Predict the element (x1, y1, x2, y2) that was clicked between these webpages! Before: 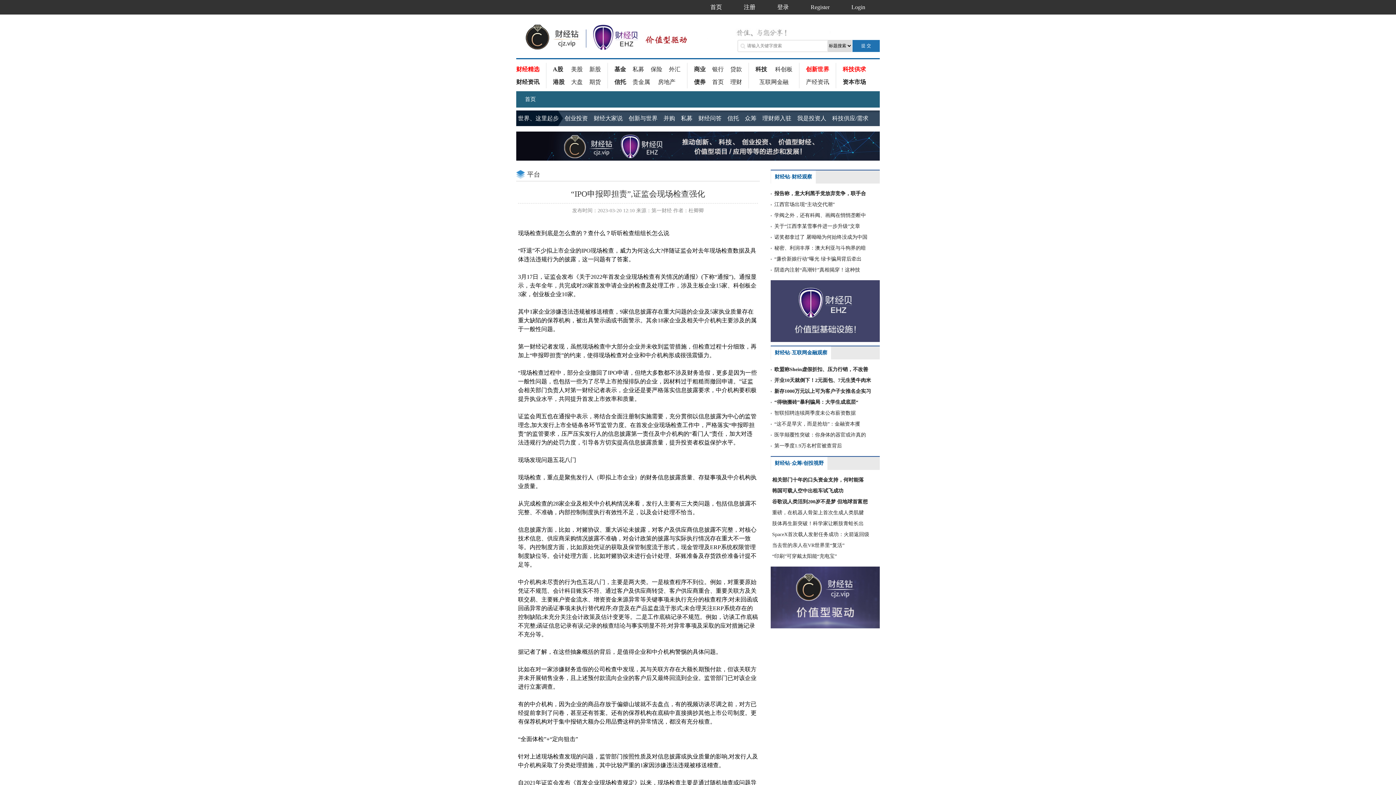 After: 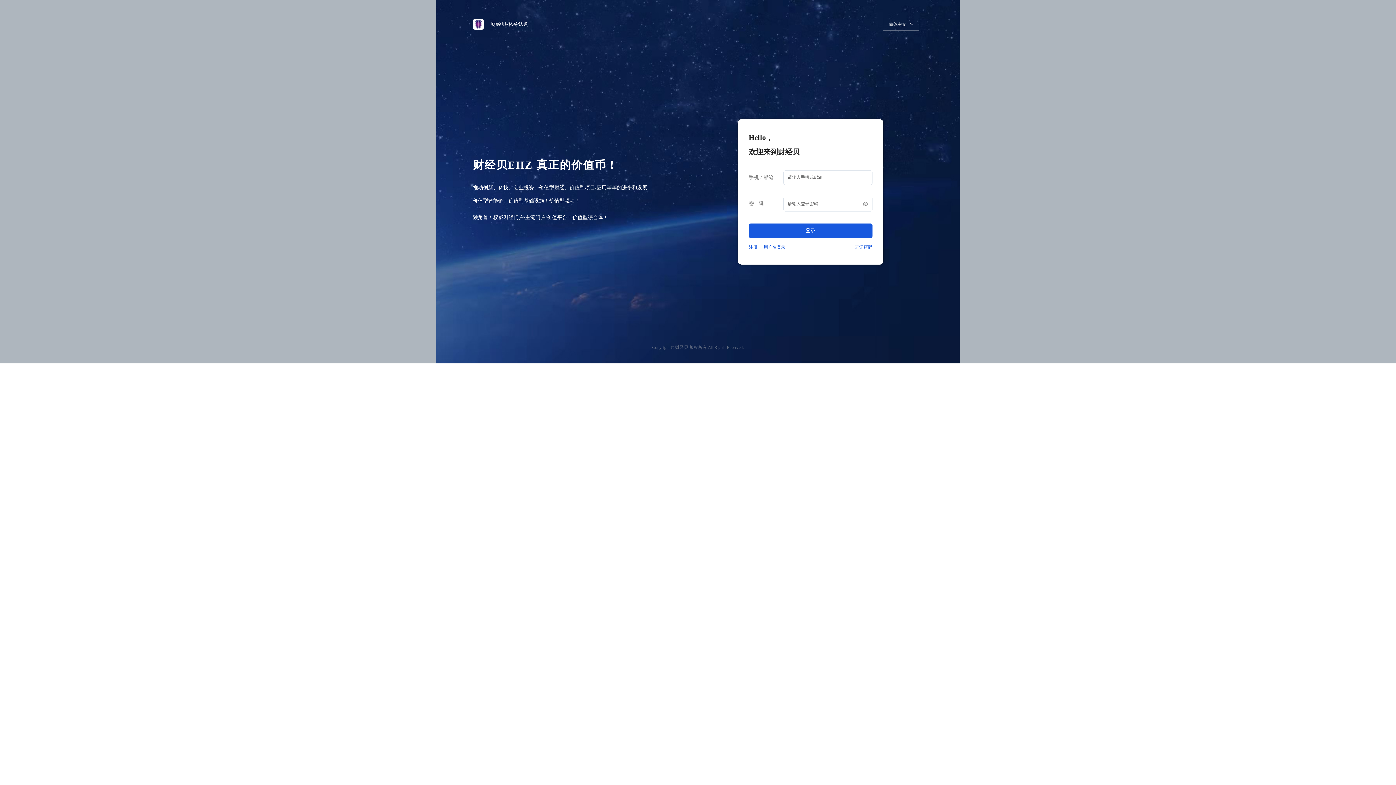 Action: label: 登录 bbox: (770, 0, 789, 14)